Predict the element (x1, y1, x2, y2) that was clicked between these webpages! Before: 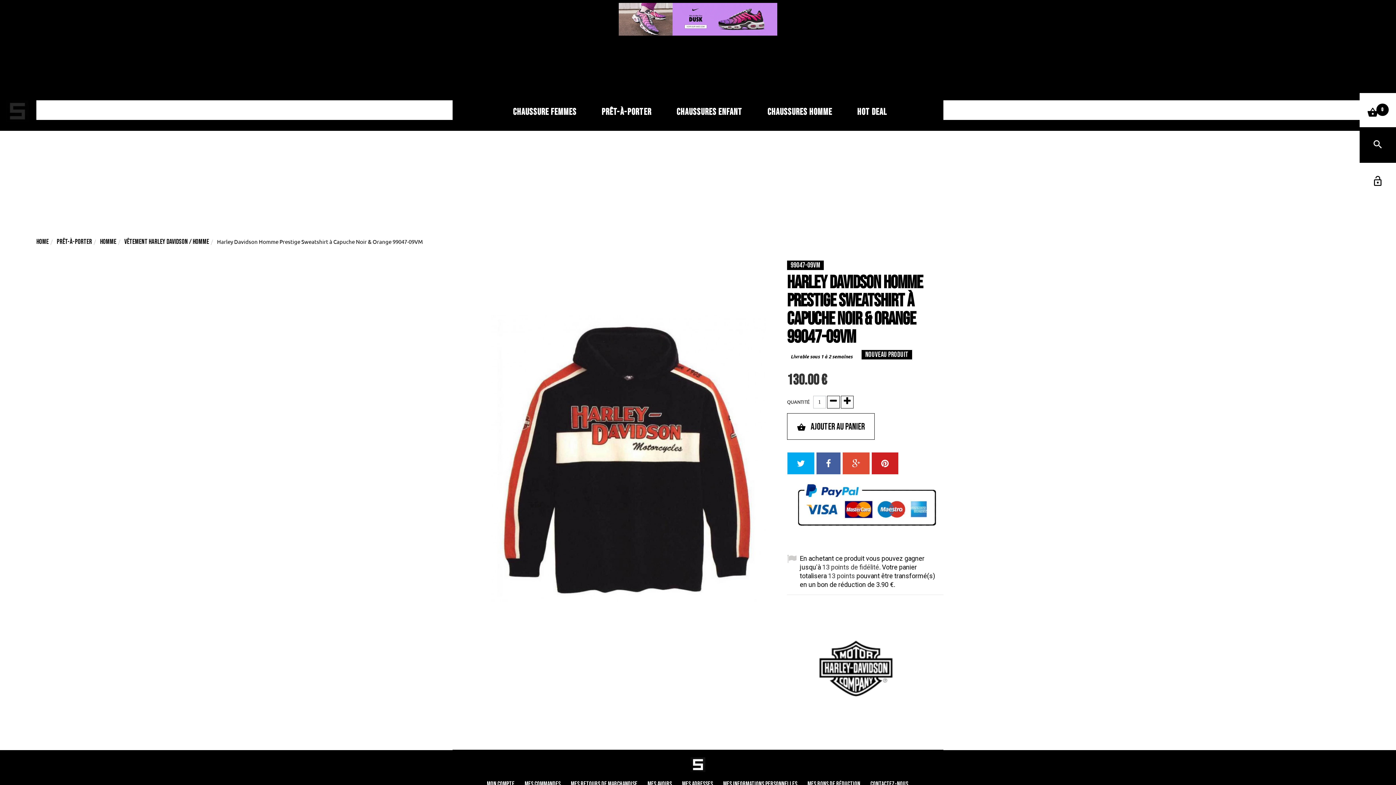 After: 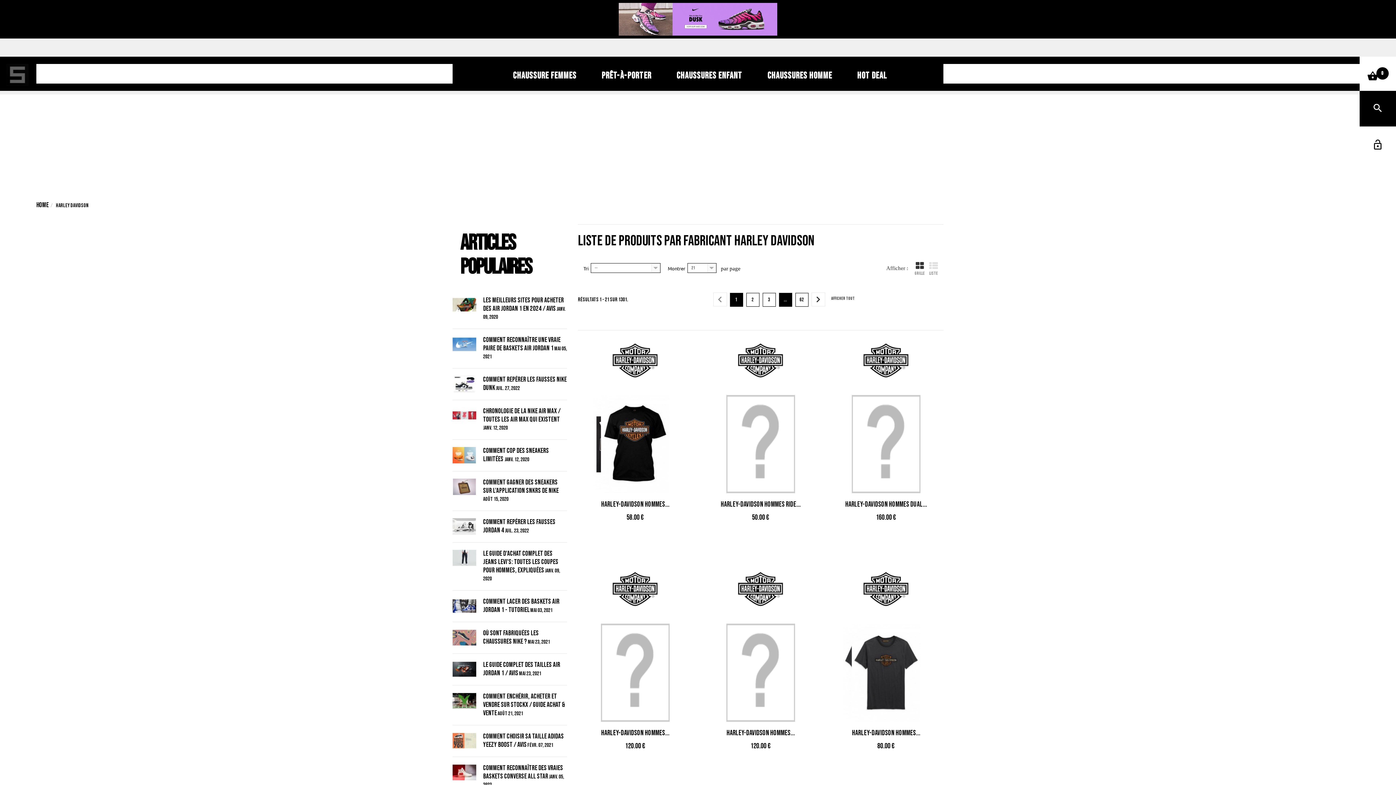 Action: bbox: (817, 665, 895, 673)